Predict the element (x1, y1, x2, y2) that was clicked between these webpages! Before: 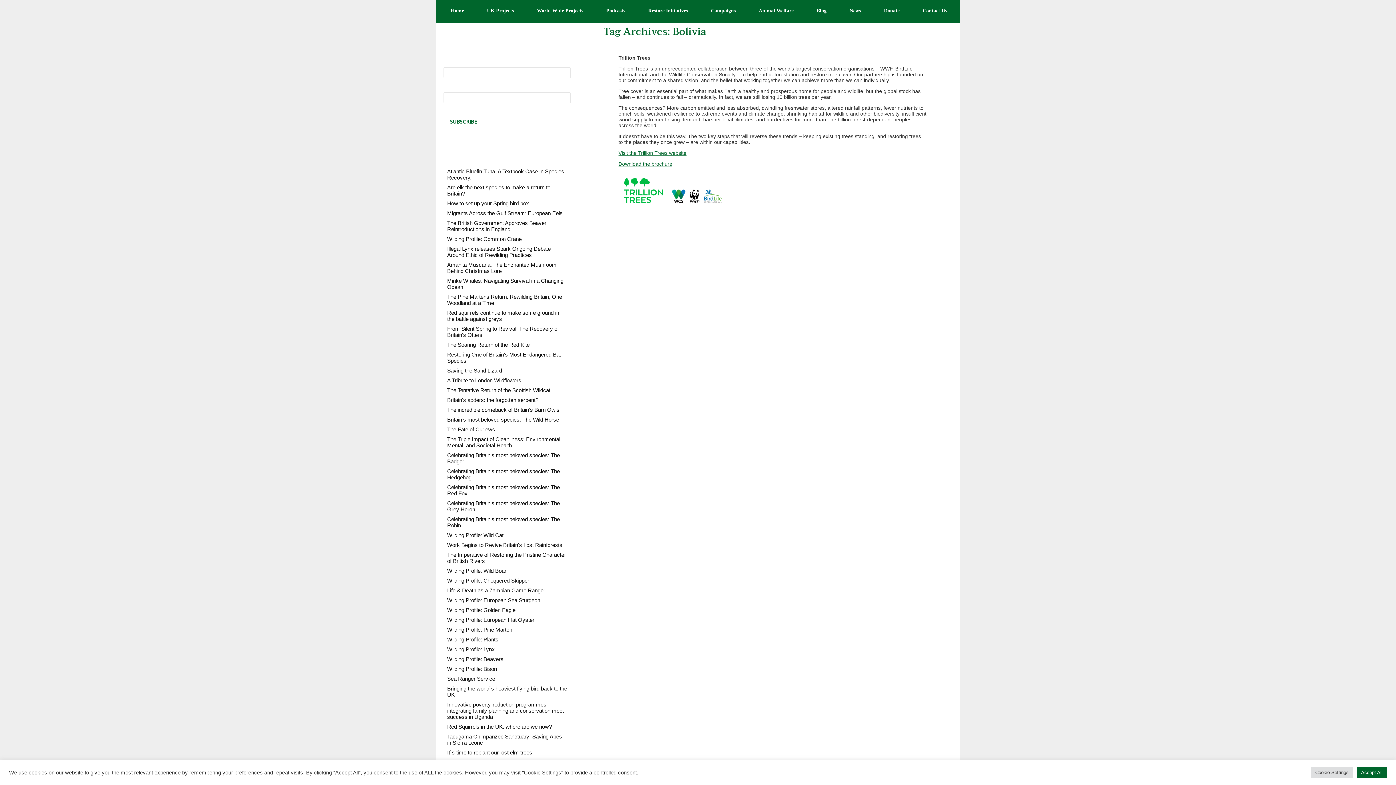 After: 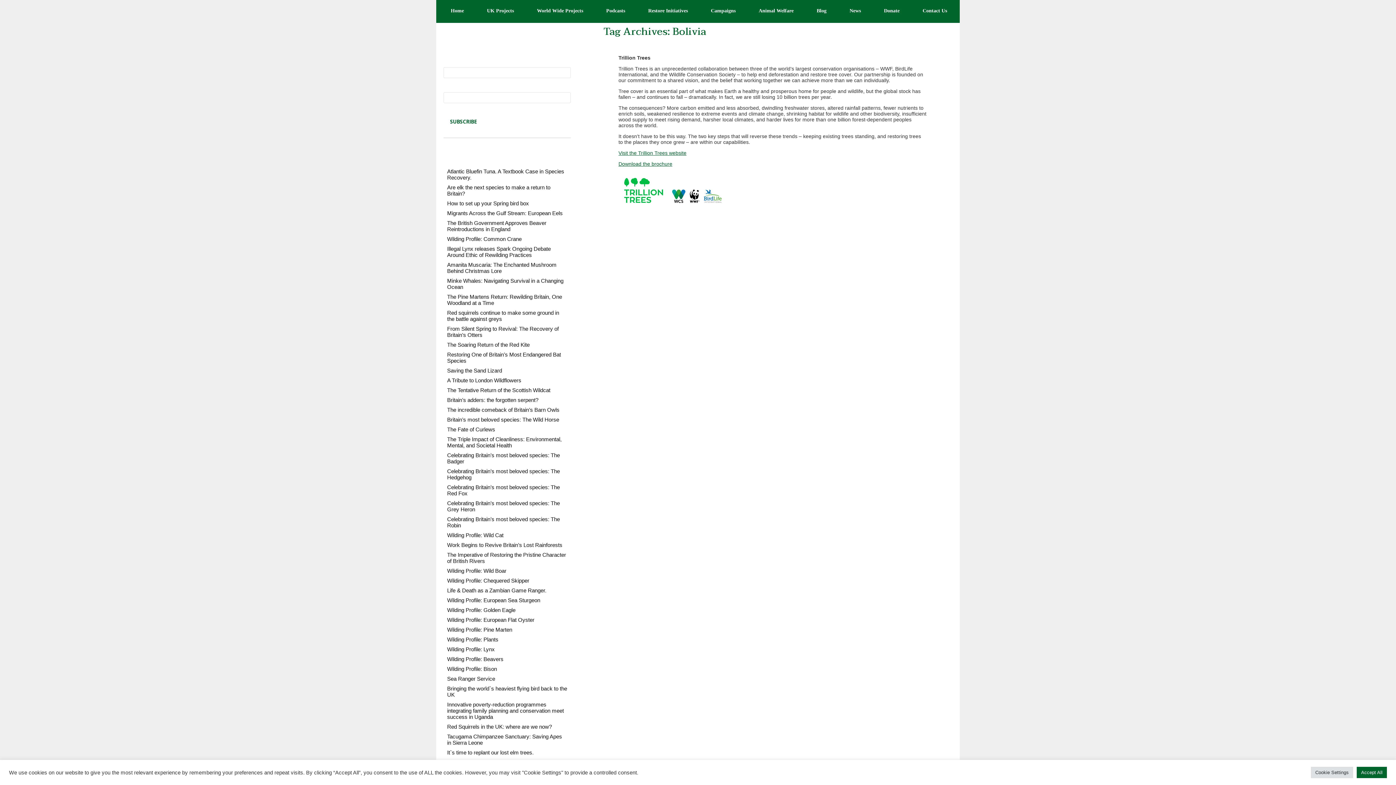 Action: bbox: (447, 516, 567, 528) label: Celebrating Britain’s most beloved species: The Robin